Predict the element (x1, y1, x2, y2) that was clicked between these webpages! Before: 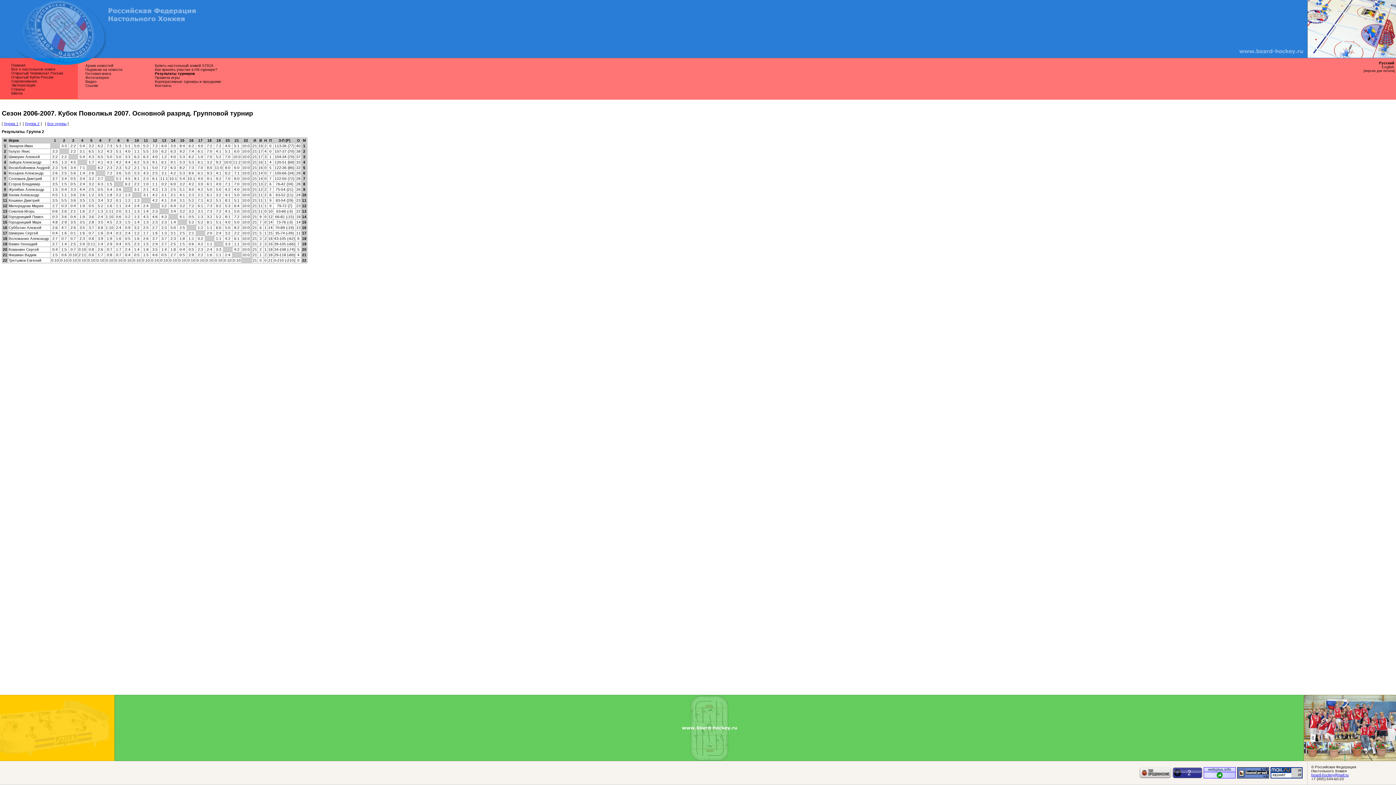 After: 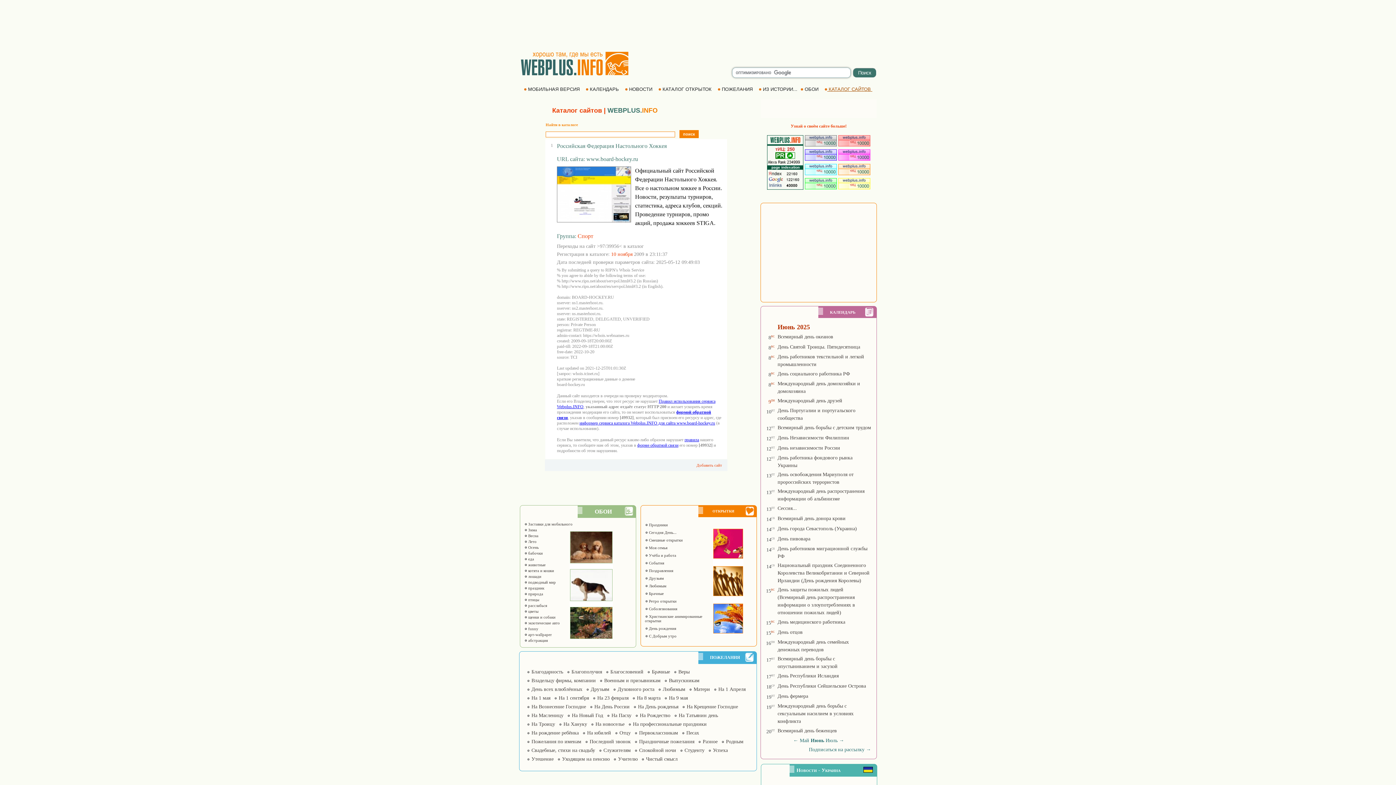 Action: bbox: (1204, 775, 1236, 779)